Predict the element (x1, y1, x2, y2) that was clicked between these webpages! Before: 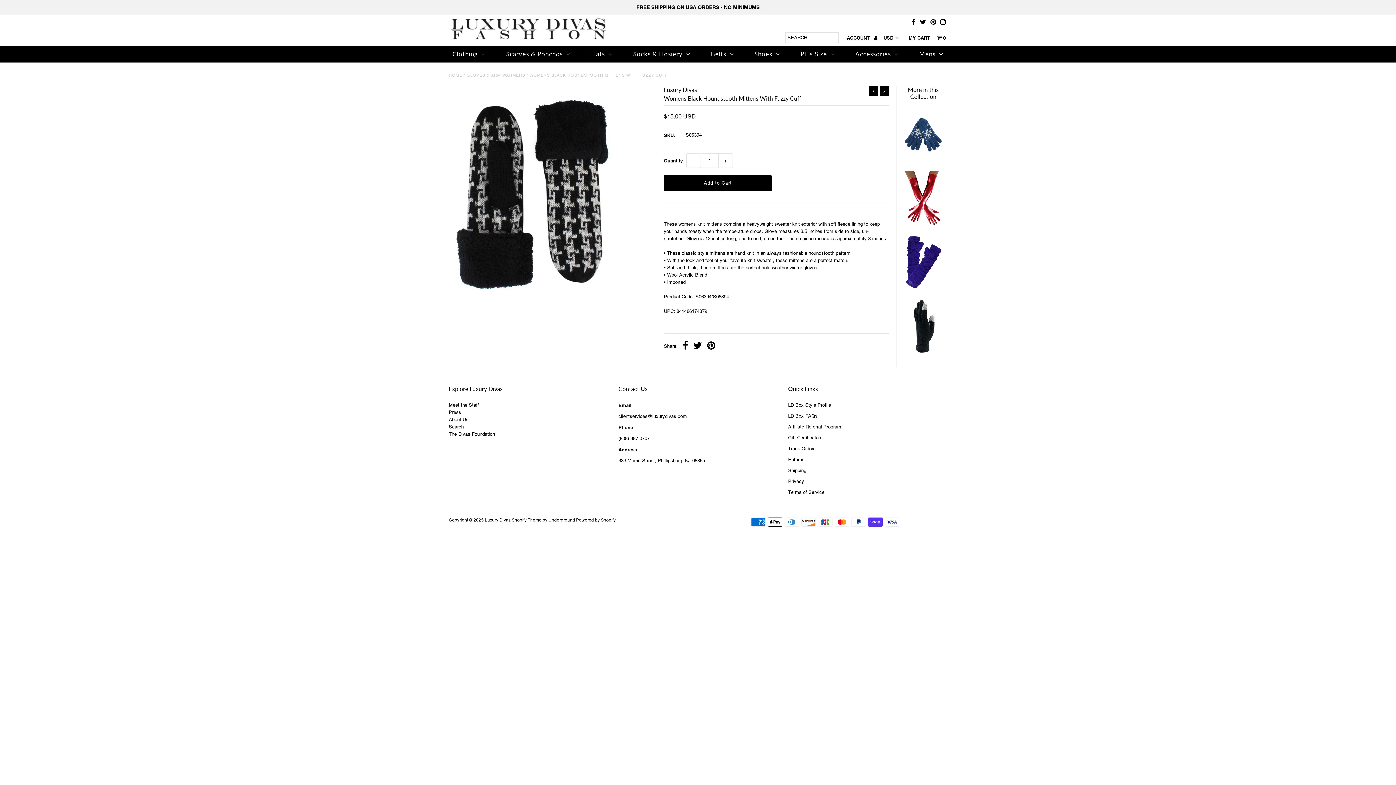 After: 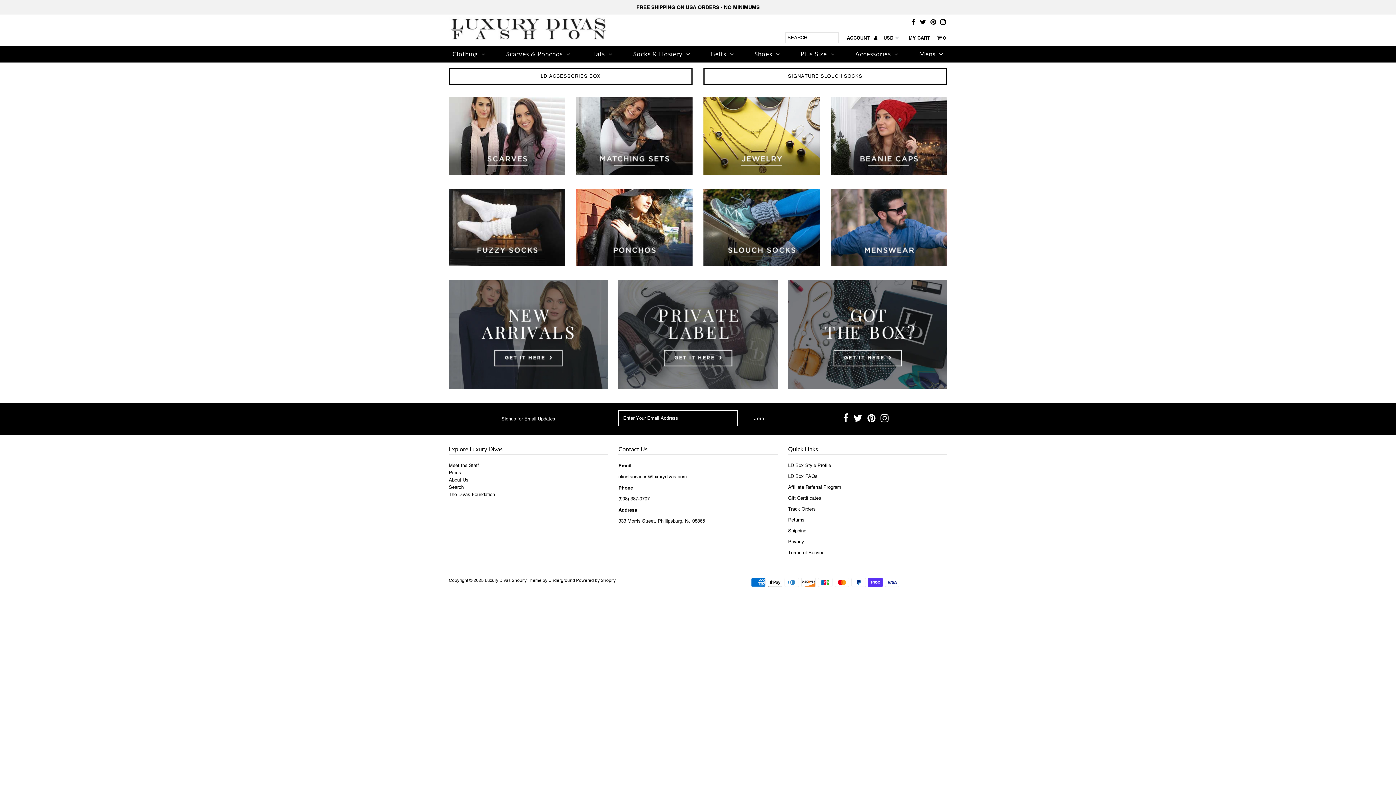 Action: label: Luxury Divas bbox: (484, 517, 510, 522)